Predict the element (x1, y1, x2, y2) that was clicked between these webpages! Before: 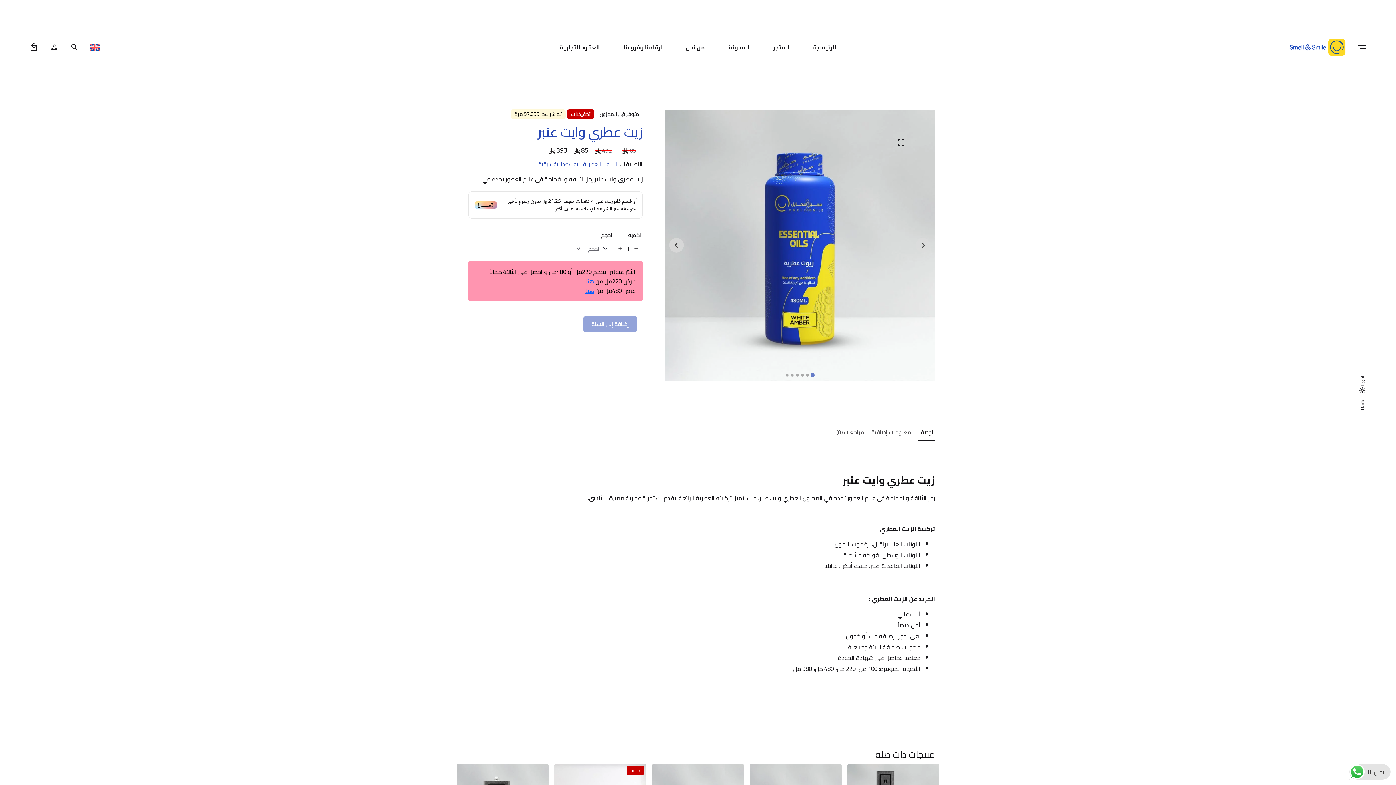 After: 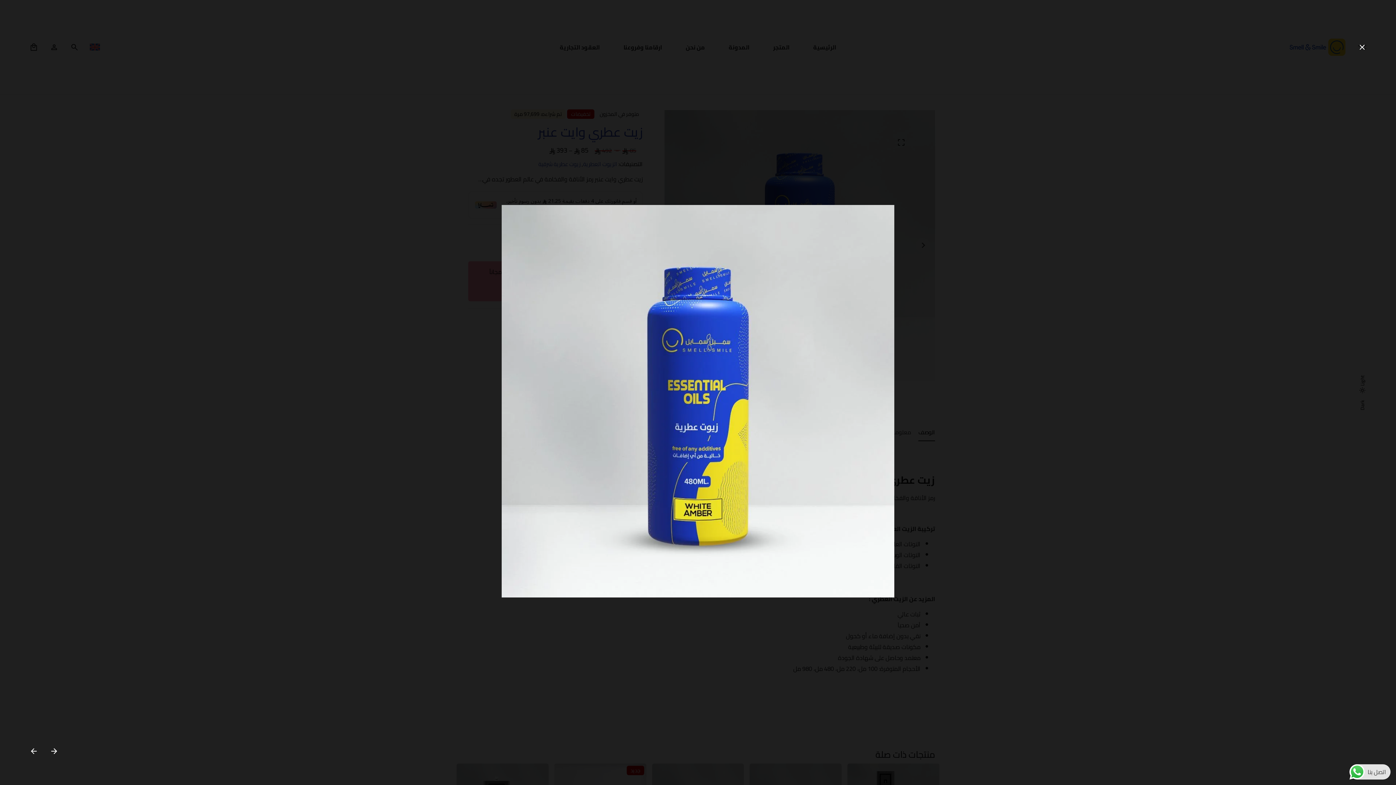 Action: bbox: (891, 132, 911, 152)